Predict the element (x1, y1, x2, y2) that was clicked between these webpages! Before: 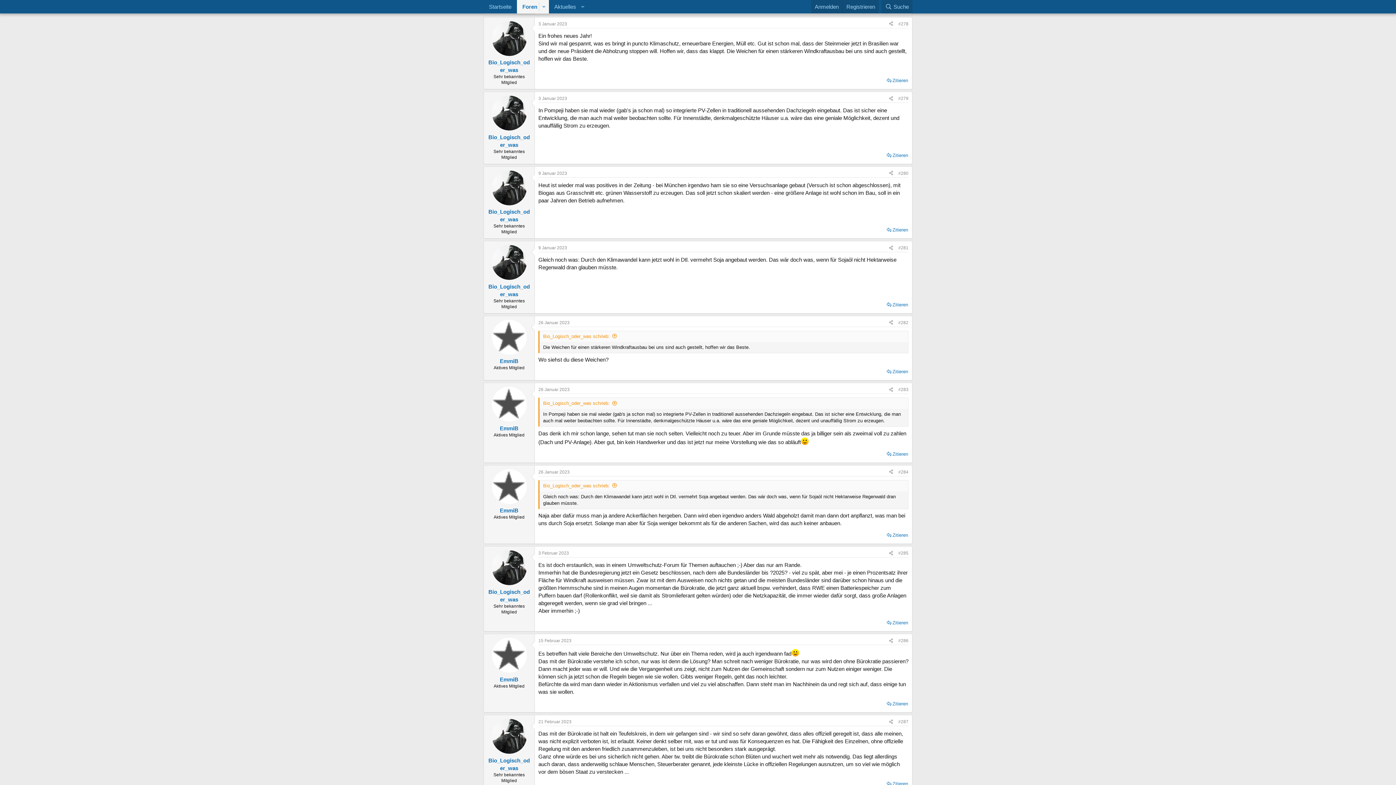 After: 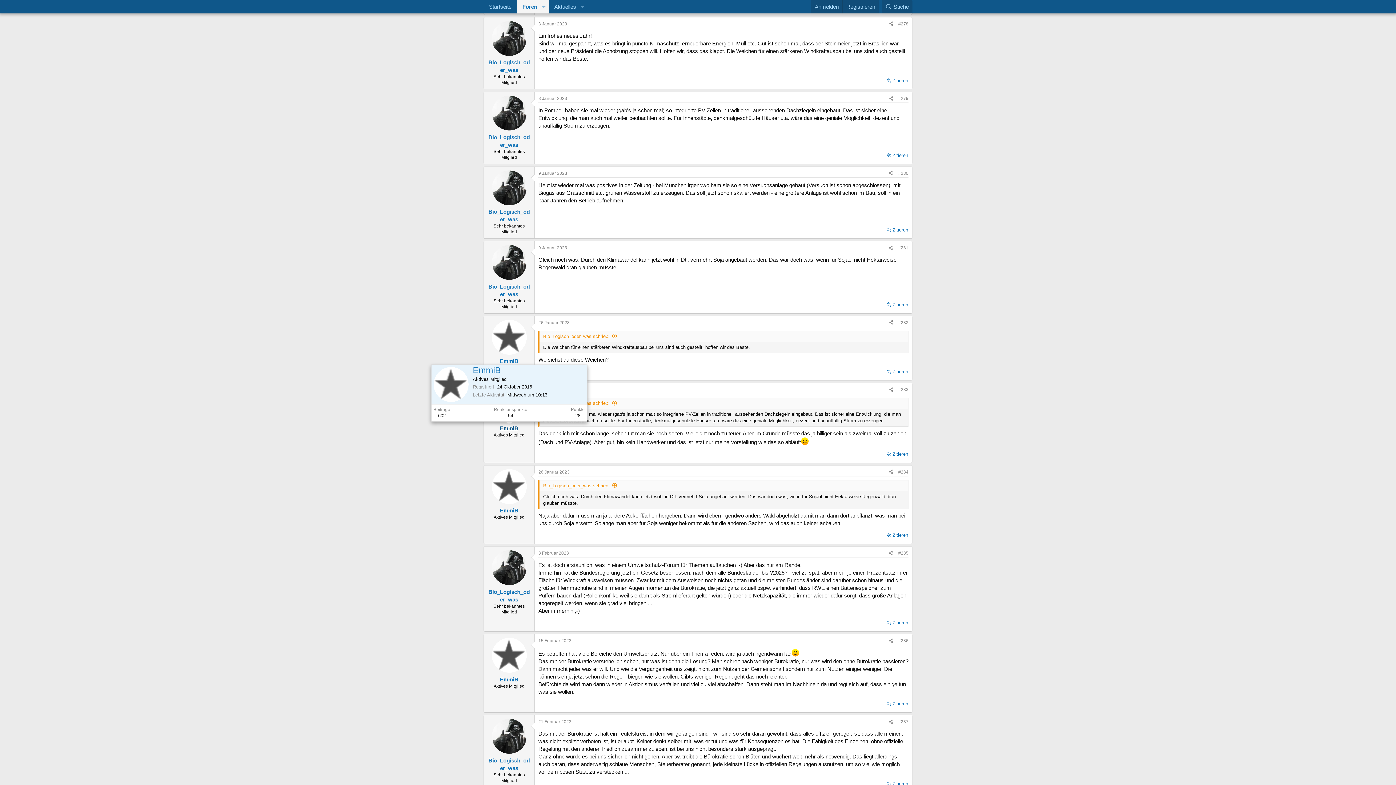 Action: bbox: (500, 425, 518, 431) label: EmmiB